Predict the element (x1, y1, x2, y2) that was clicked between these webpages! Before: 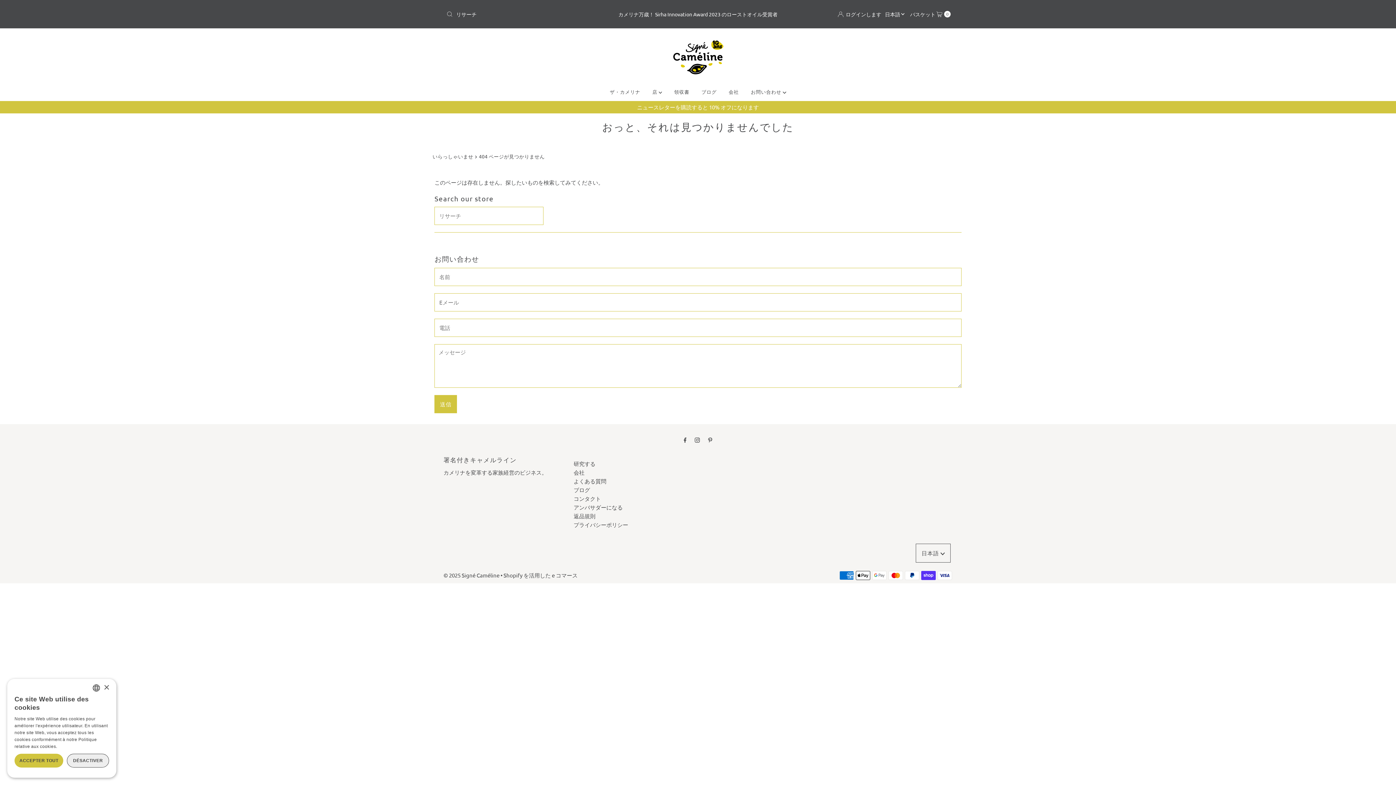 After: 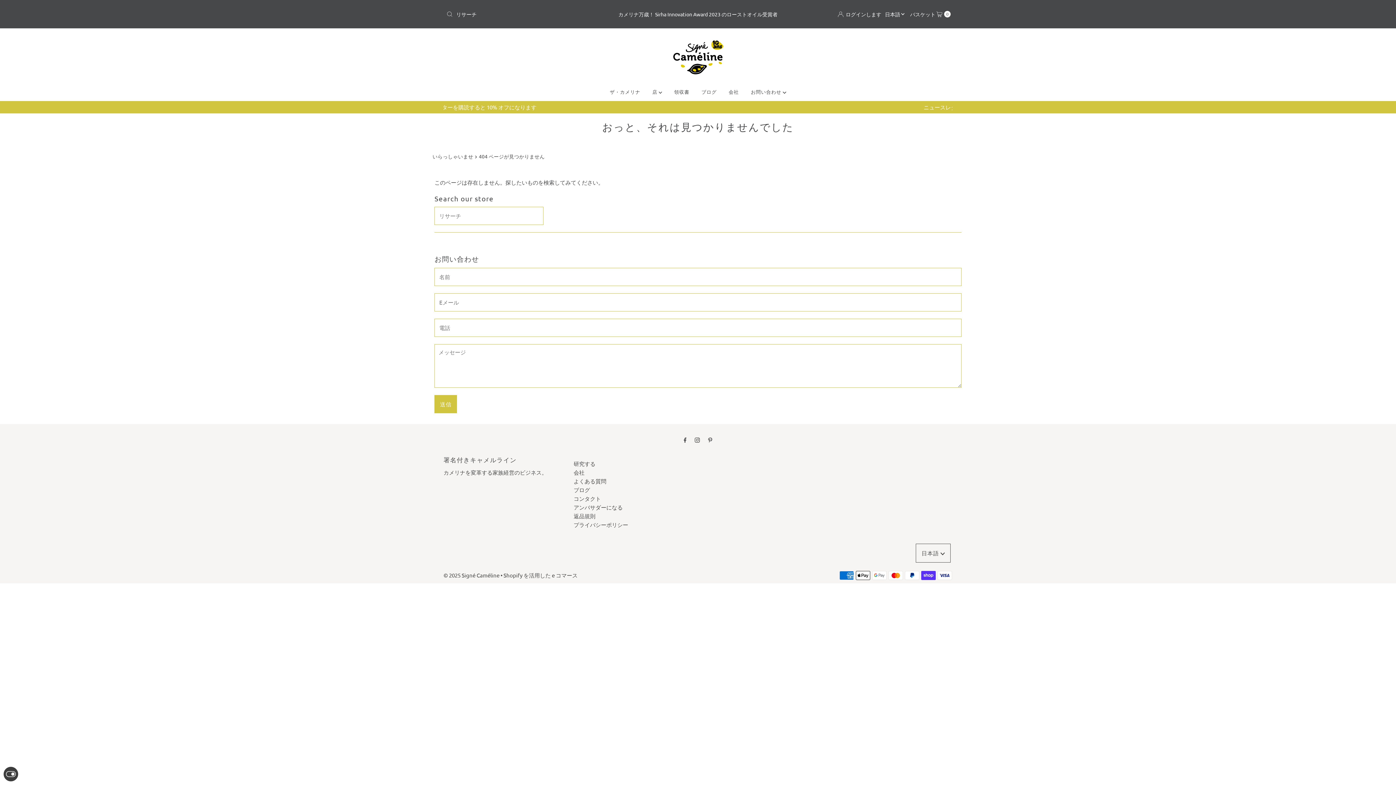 Action: label: DÉSACTIVER bbox: (66, 754, 109, 768)